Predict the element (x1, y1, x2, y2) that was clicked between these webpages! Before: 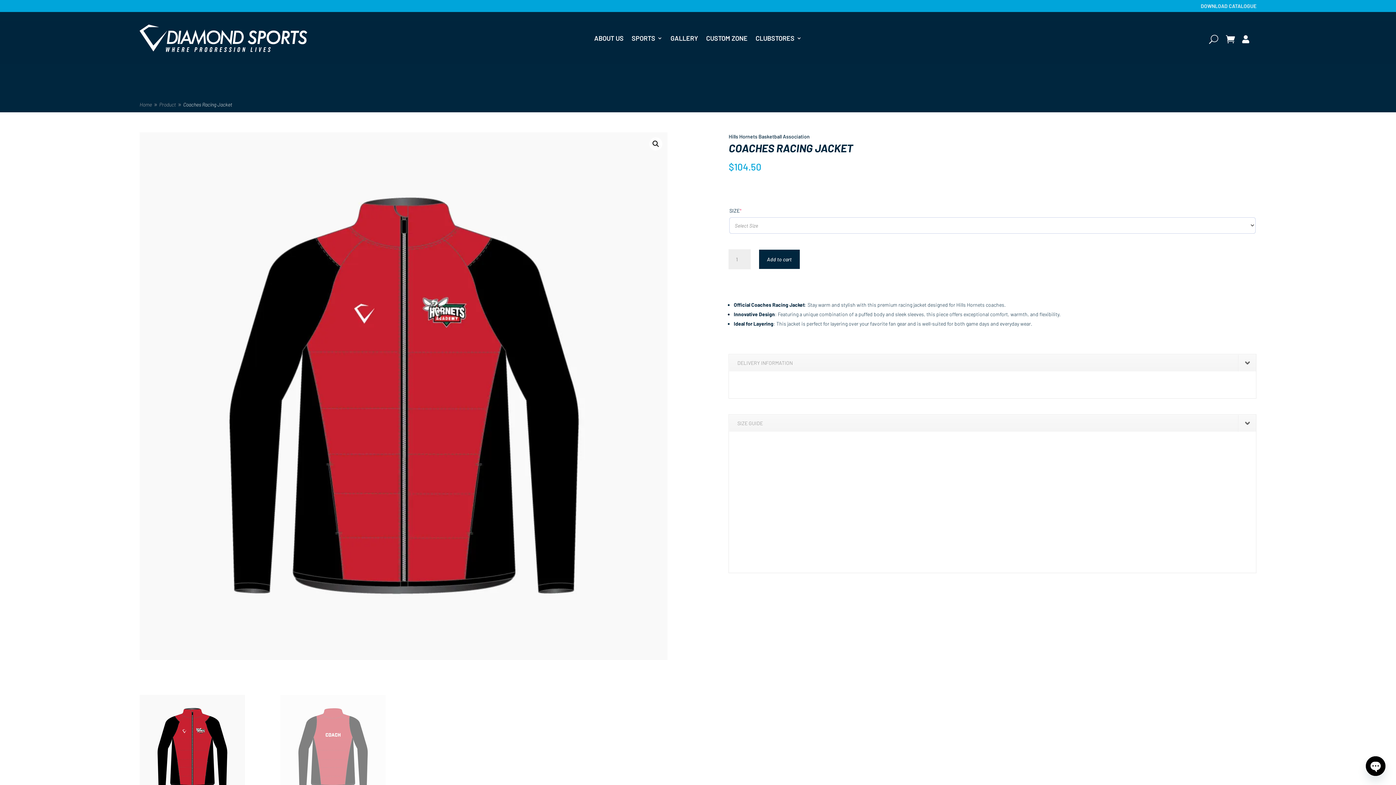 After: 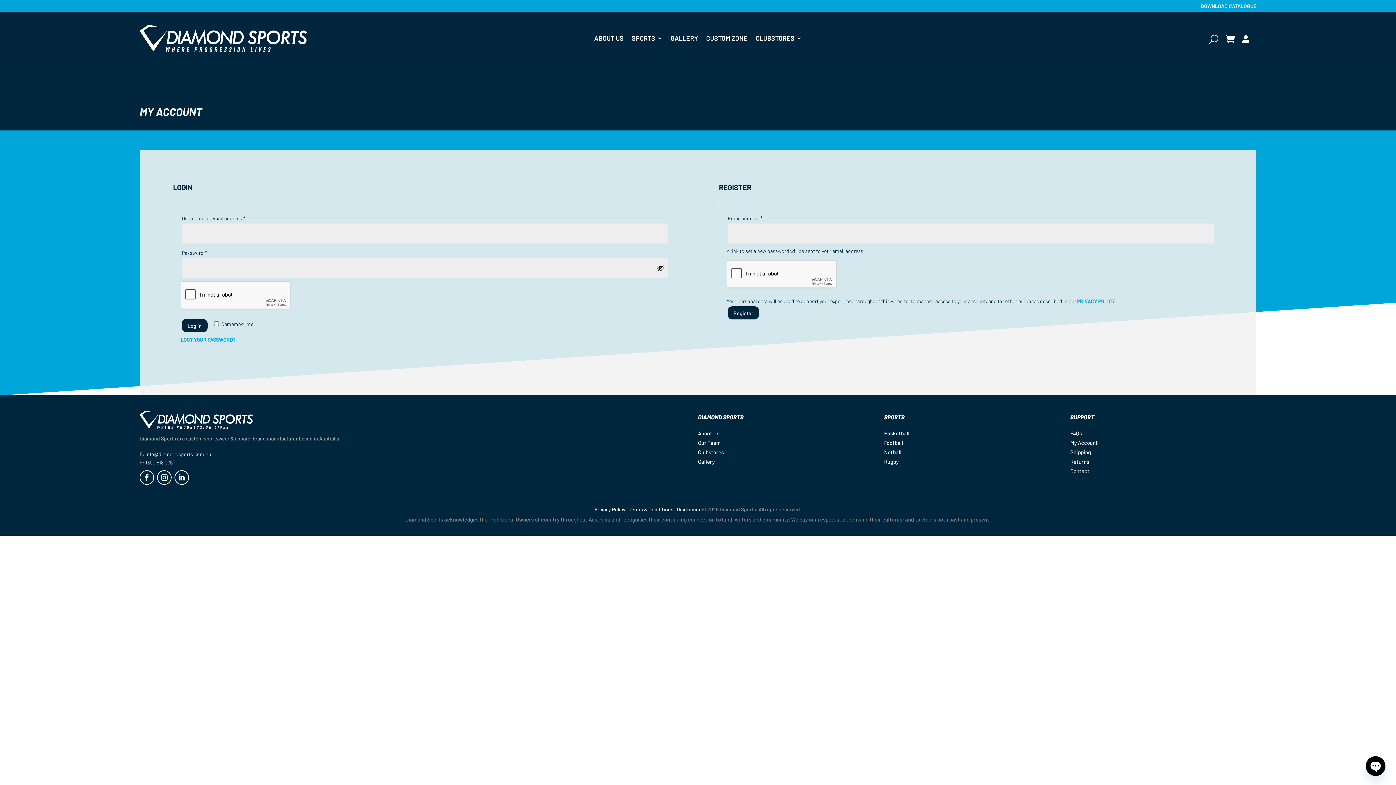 Action: label:  bbox: (1242, 37, 1256, 43)